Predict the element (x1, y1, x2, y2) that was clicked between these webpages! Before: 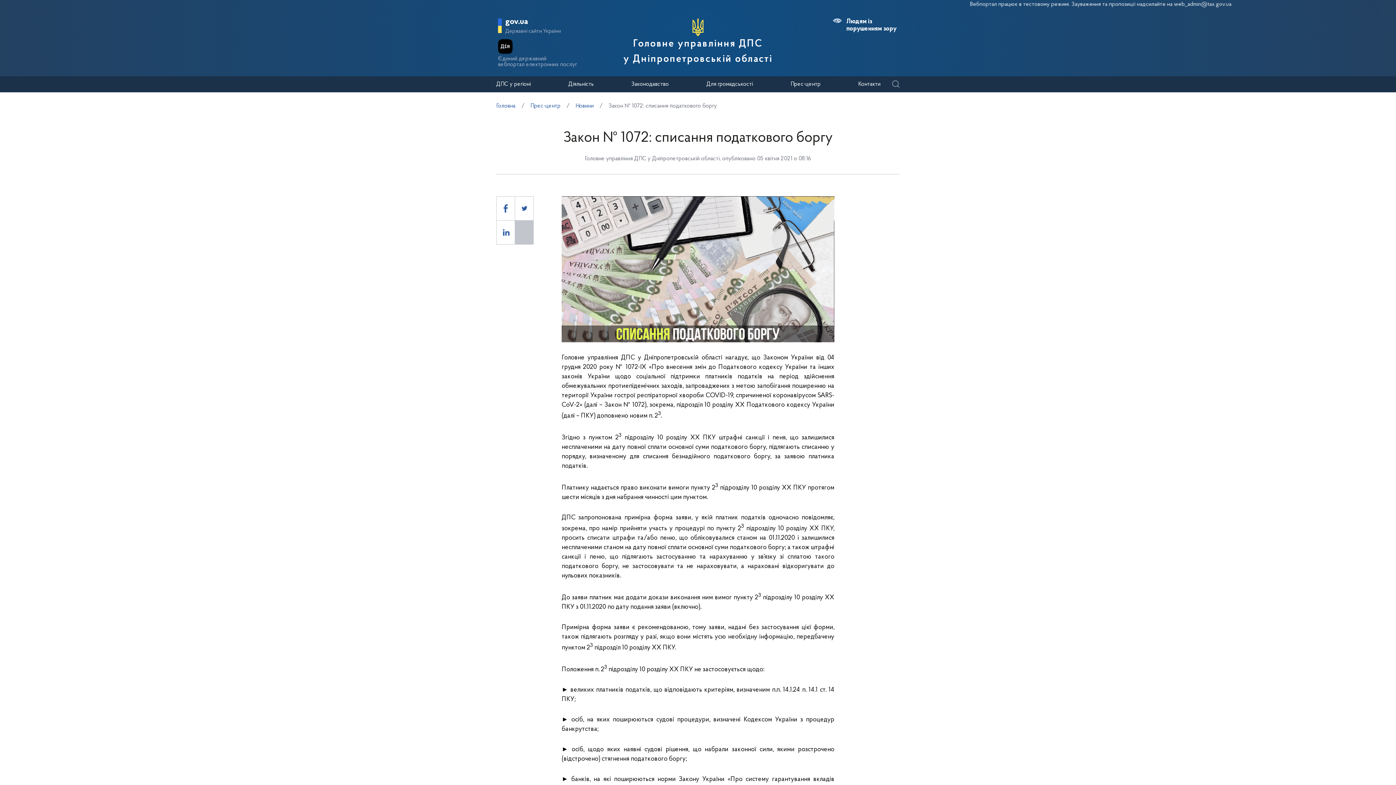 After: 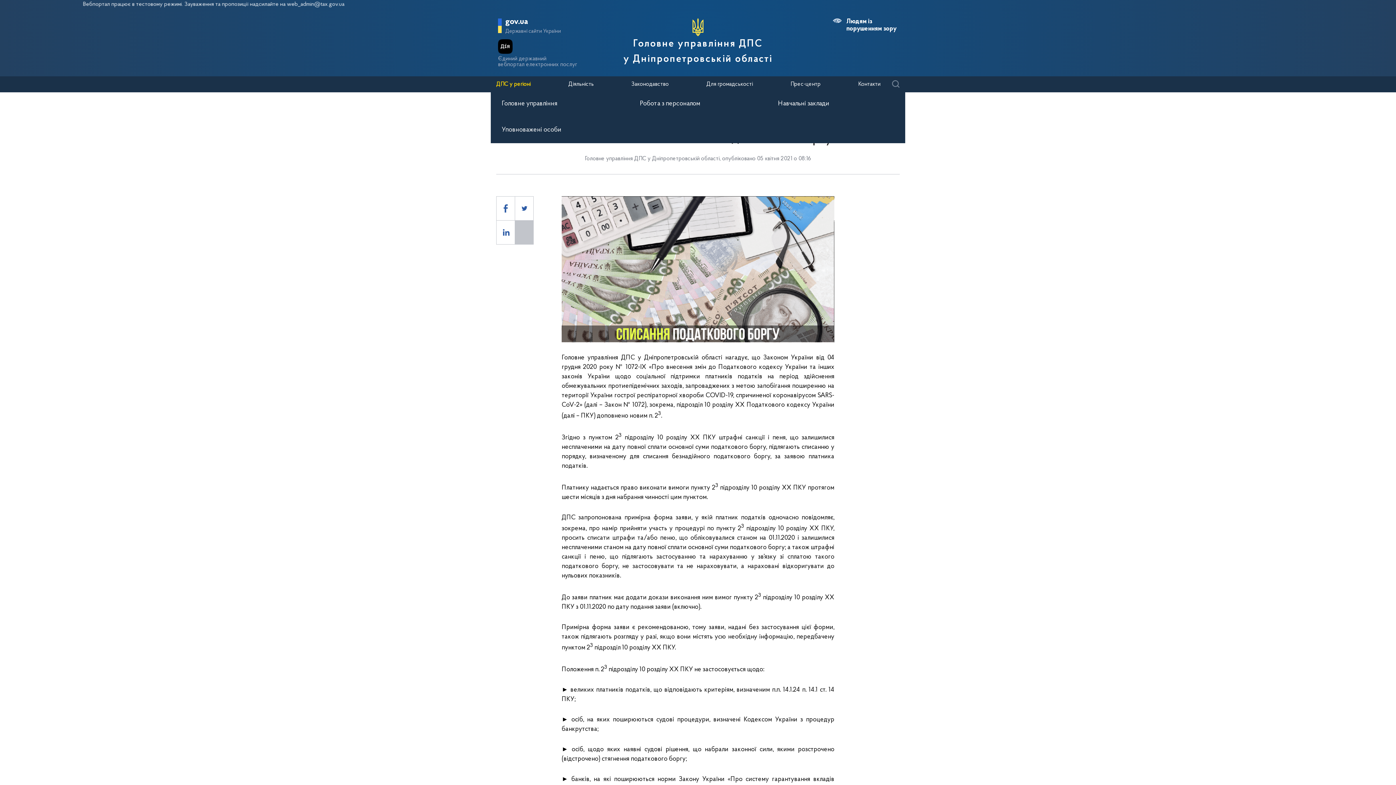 Action: bbox: (496, 81, 530, 87) label: ДПС у регіоні